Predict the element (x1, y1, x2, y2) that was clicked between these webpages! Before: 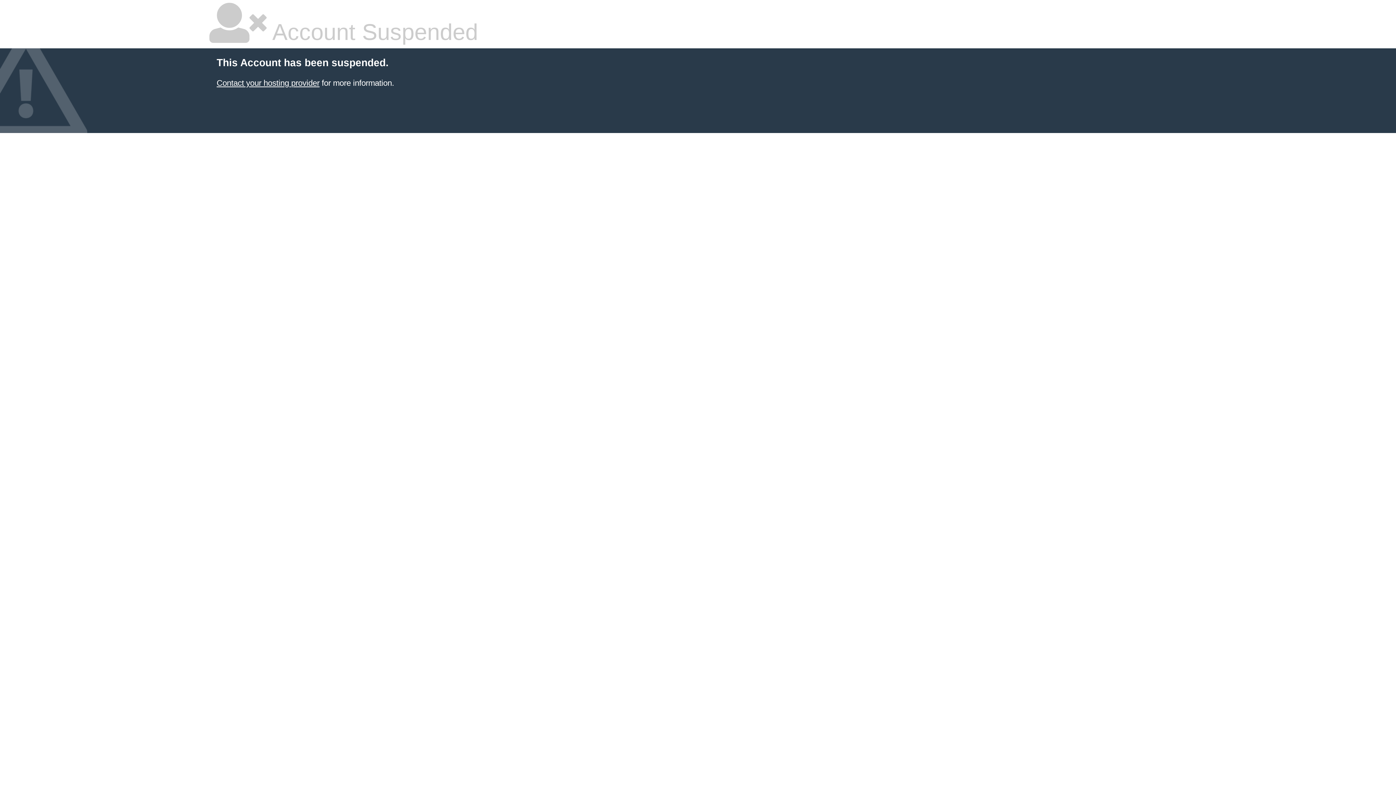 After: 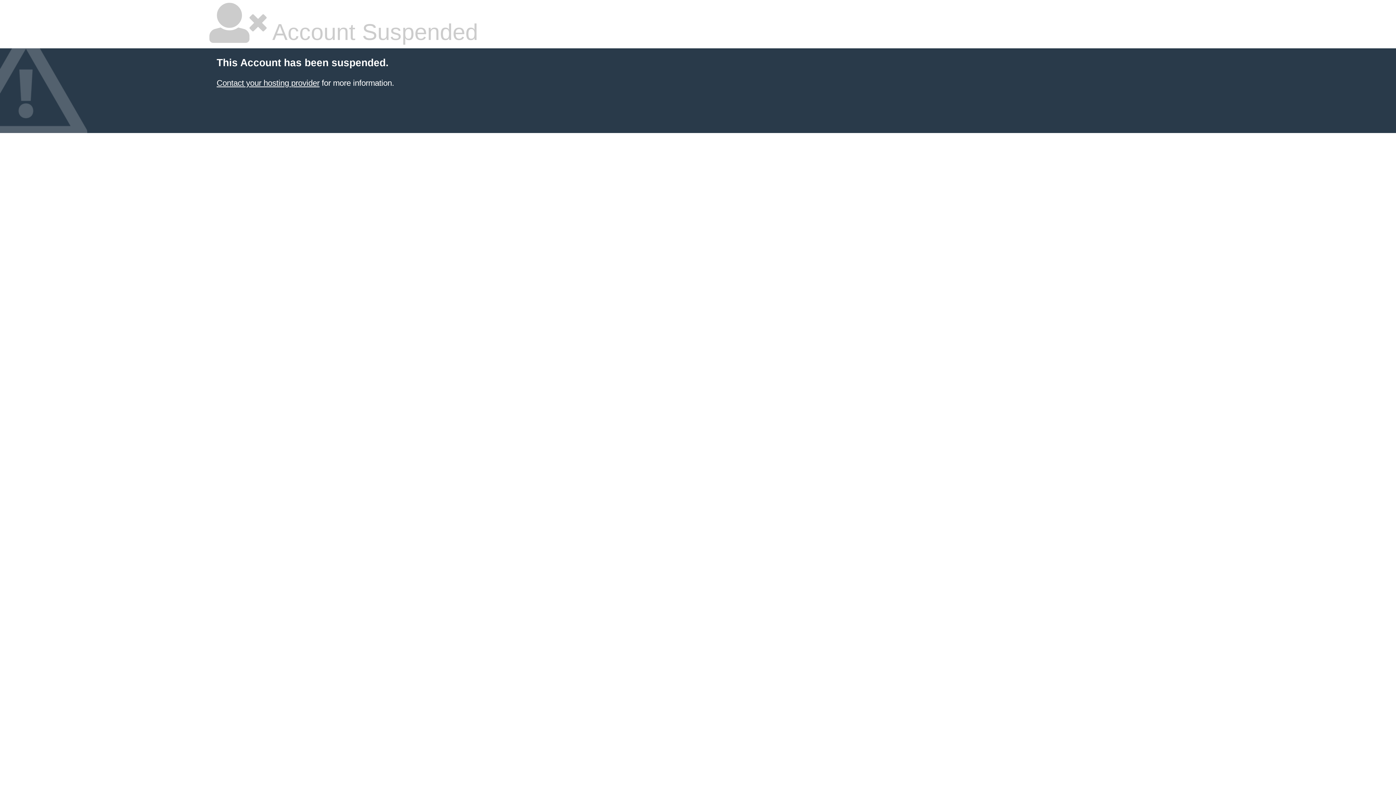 Action: label: Contact your hosting provider bbox: (216, 78, 319, 87)